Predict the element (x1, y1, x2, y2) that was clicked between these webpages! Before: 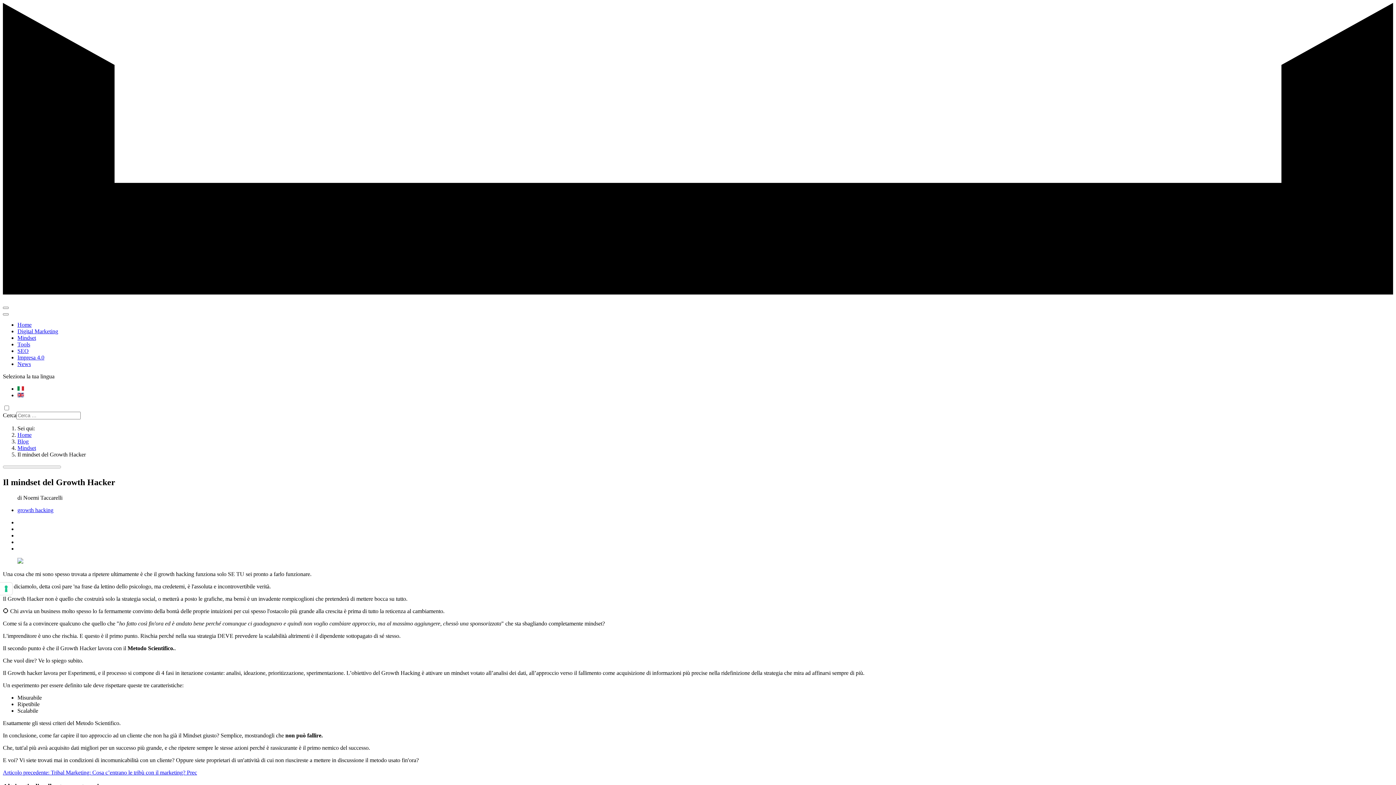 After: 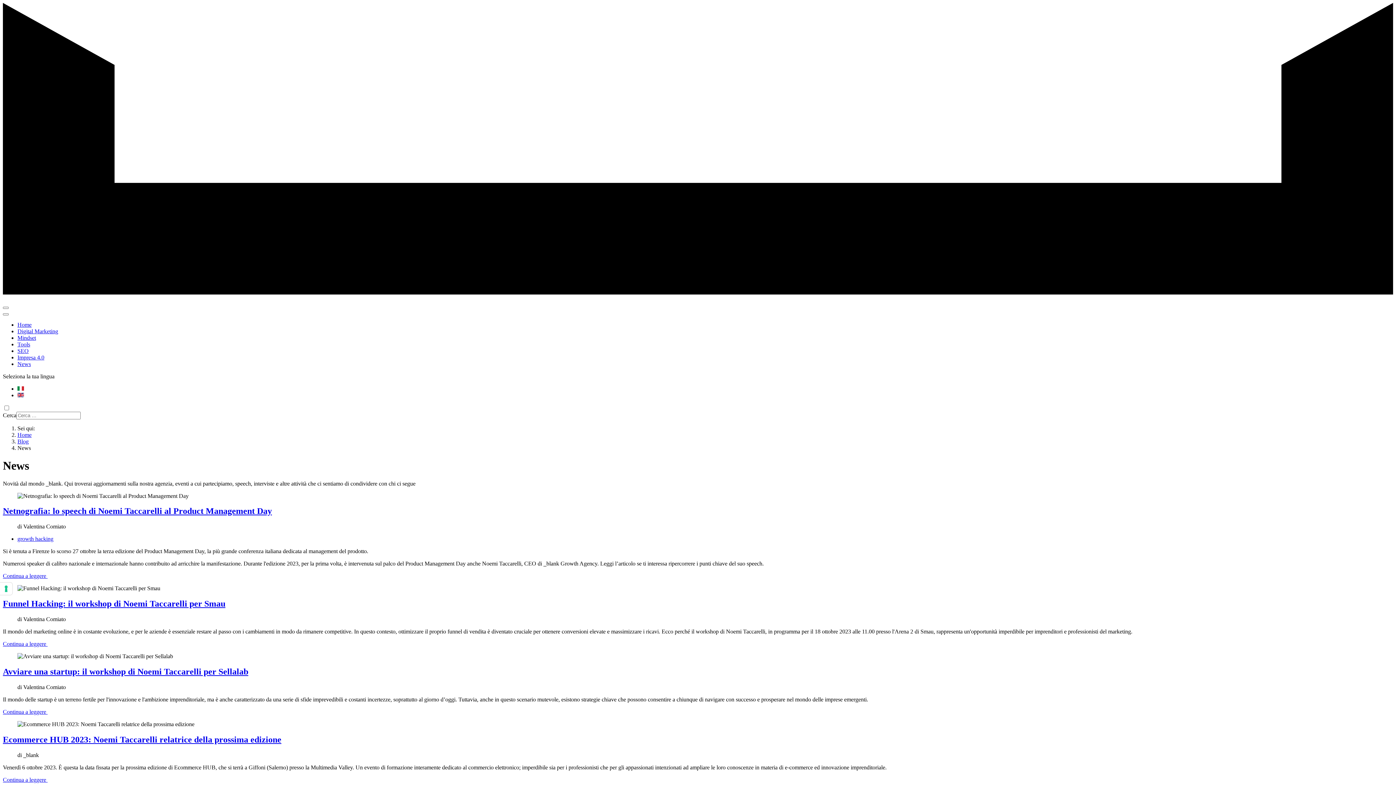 Action: label: News bbox: (17, 360, 30, 367)